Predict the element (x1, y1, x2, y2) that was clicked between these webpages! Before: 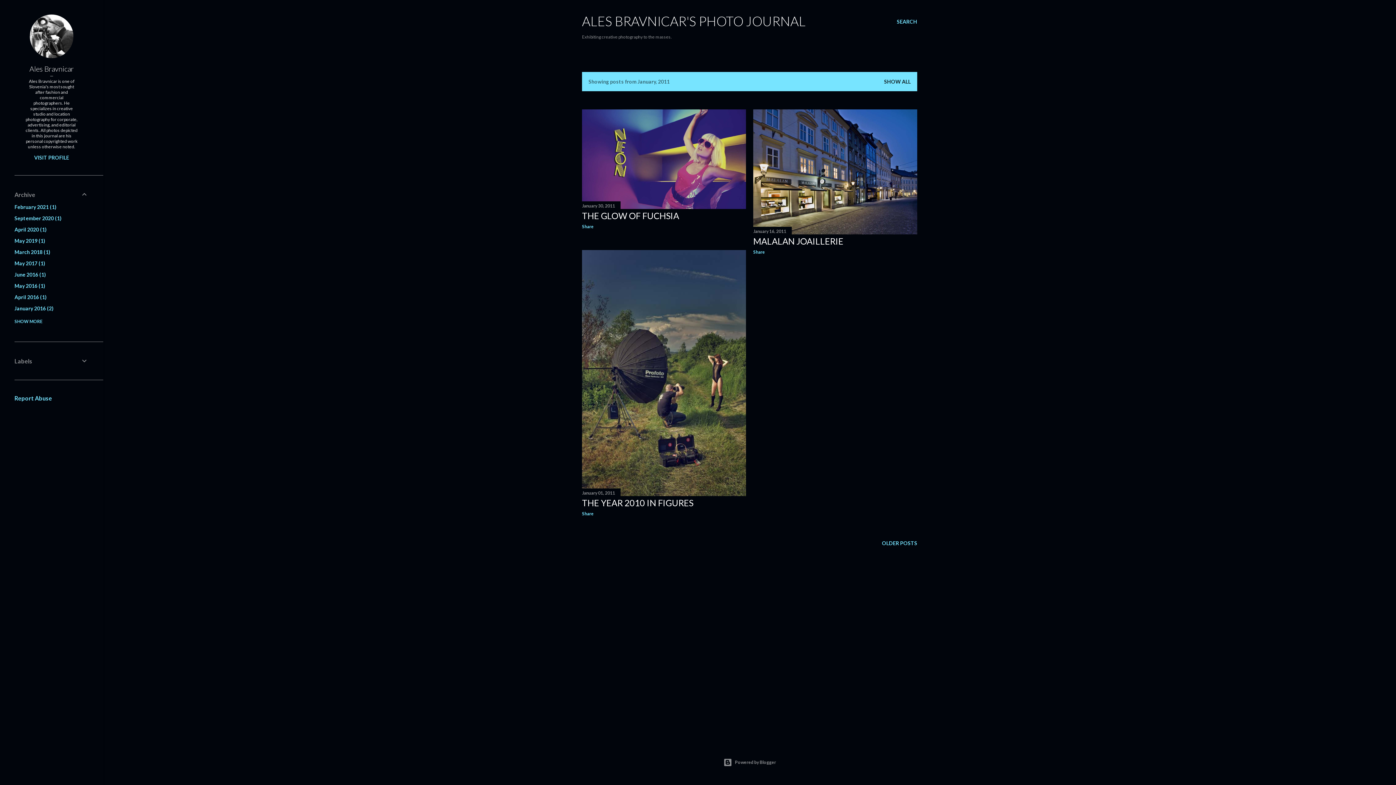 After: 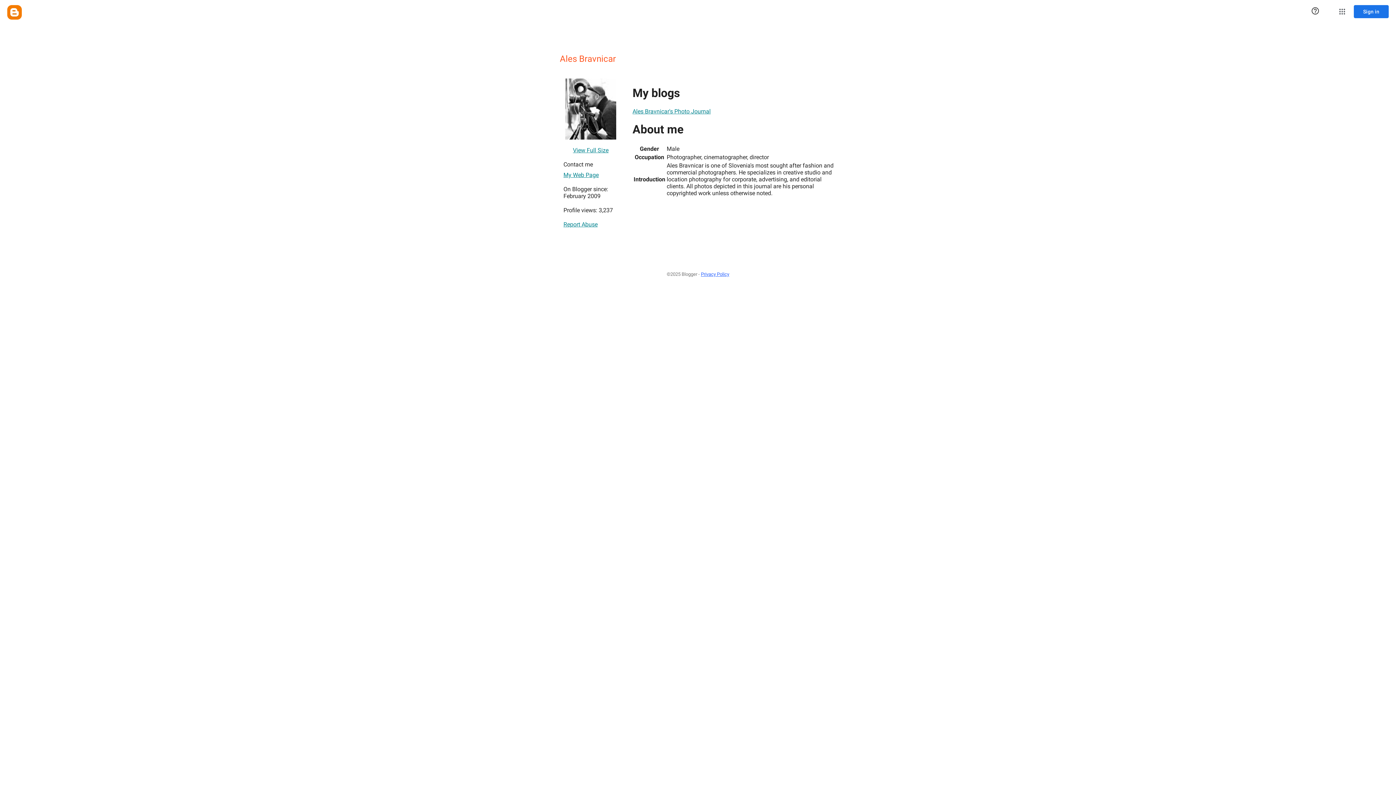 Action: bbox: (14, 64, 88, 73) label: Ales Bravnicar